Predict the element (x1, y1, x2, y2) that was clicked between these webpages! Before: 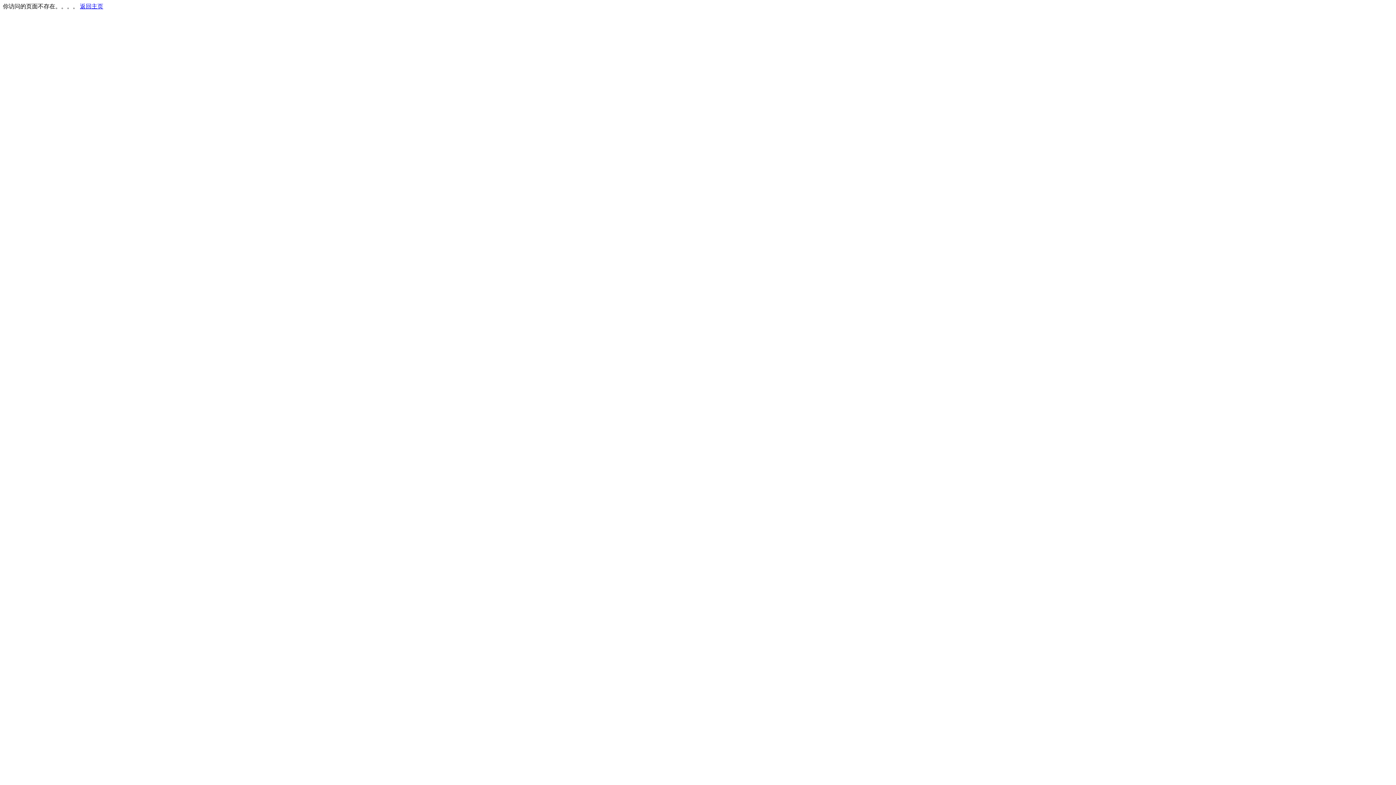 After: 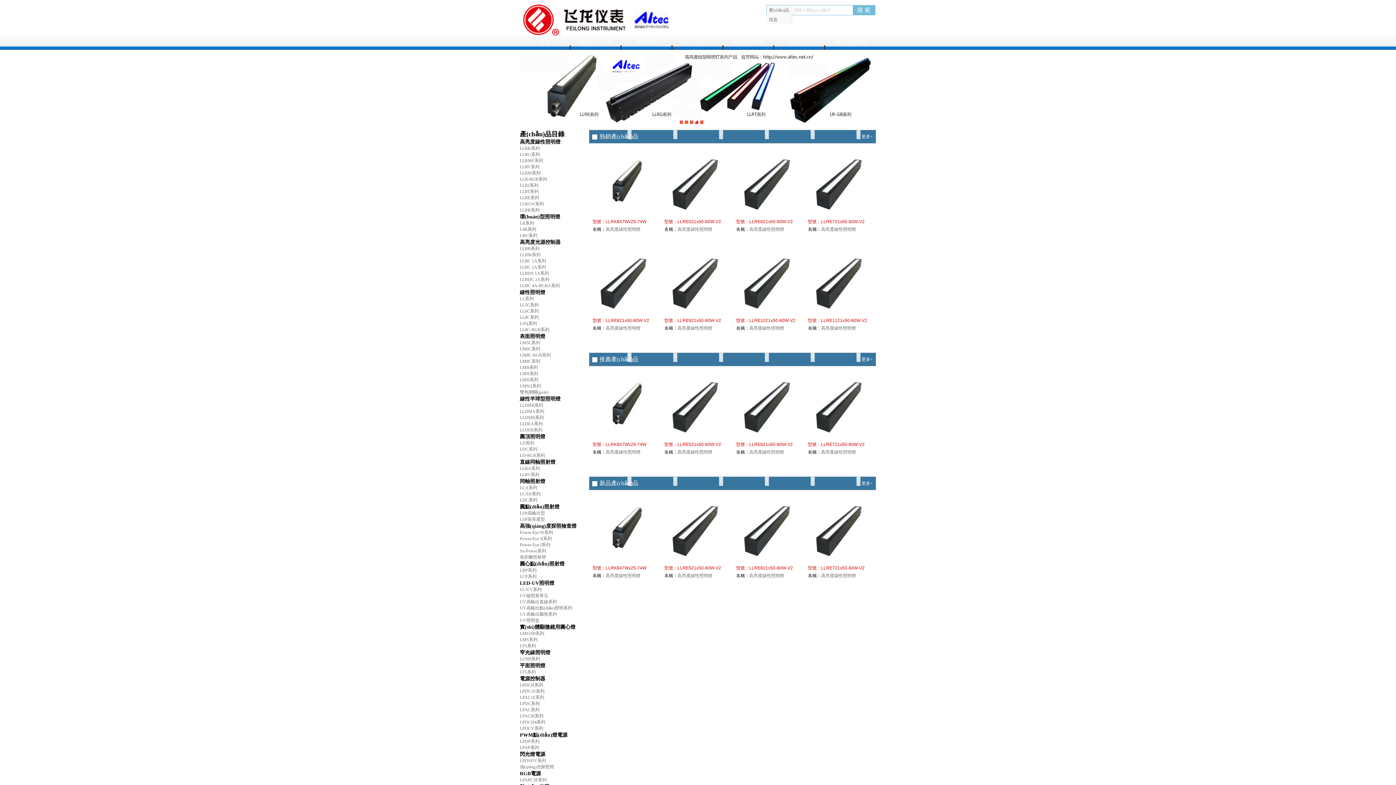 Action: label: 返回主页 bbox: (80, 3, 103, 9)